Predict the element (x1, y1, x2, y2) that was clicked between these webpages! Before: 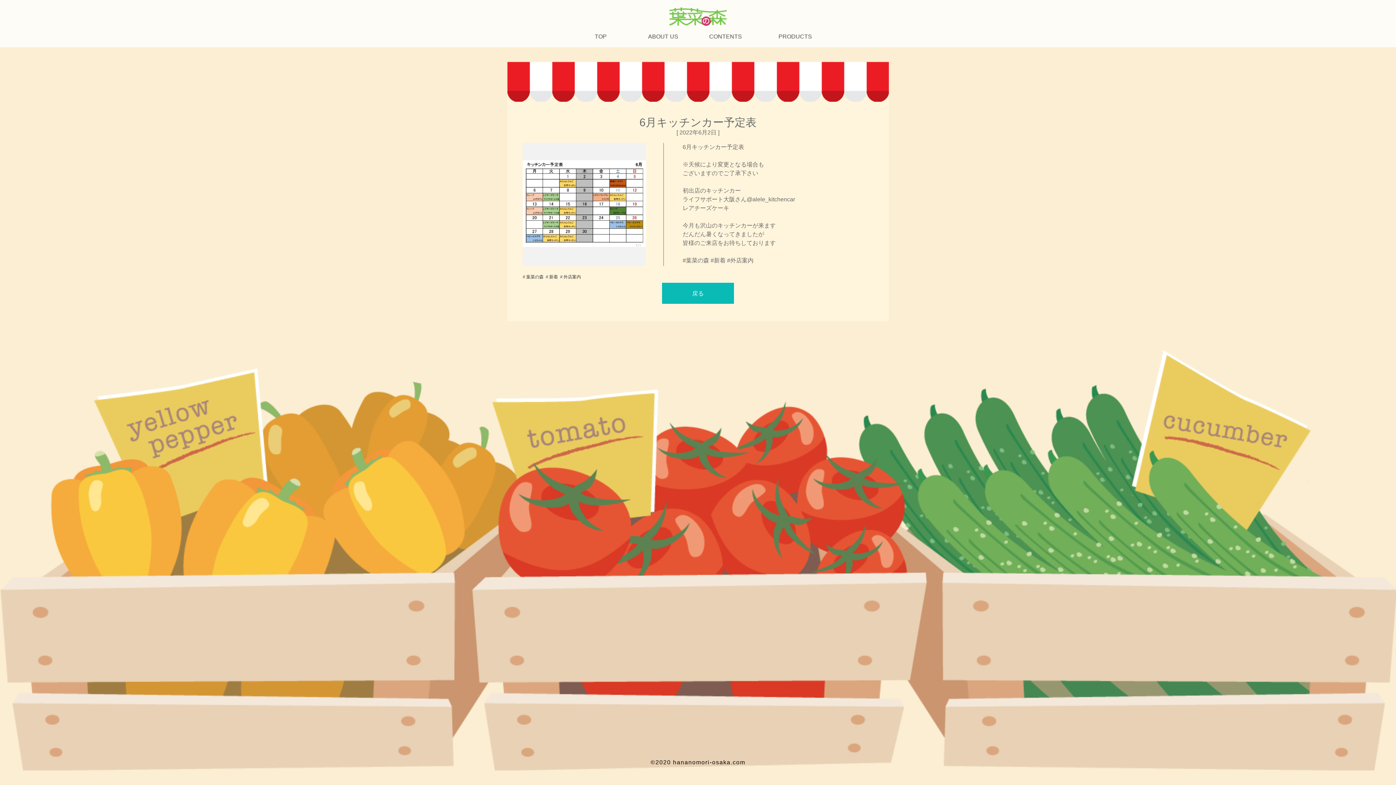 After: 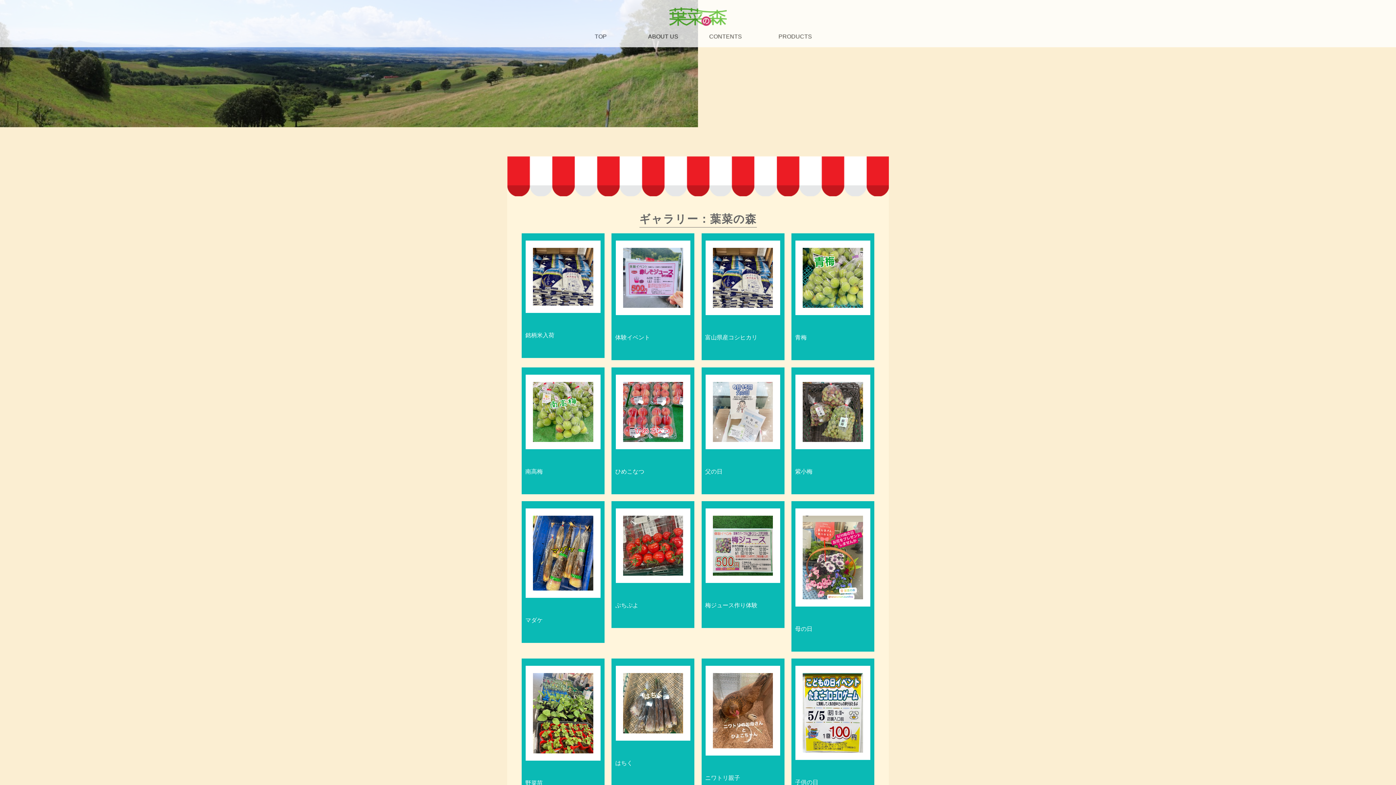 Action: bbox: (522, 272, 543, 281) label: 葉菜の森